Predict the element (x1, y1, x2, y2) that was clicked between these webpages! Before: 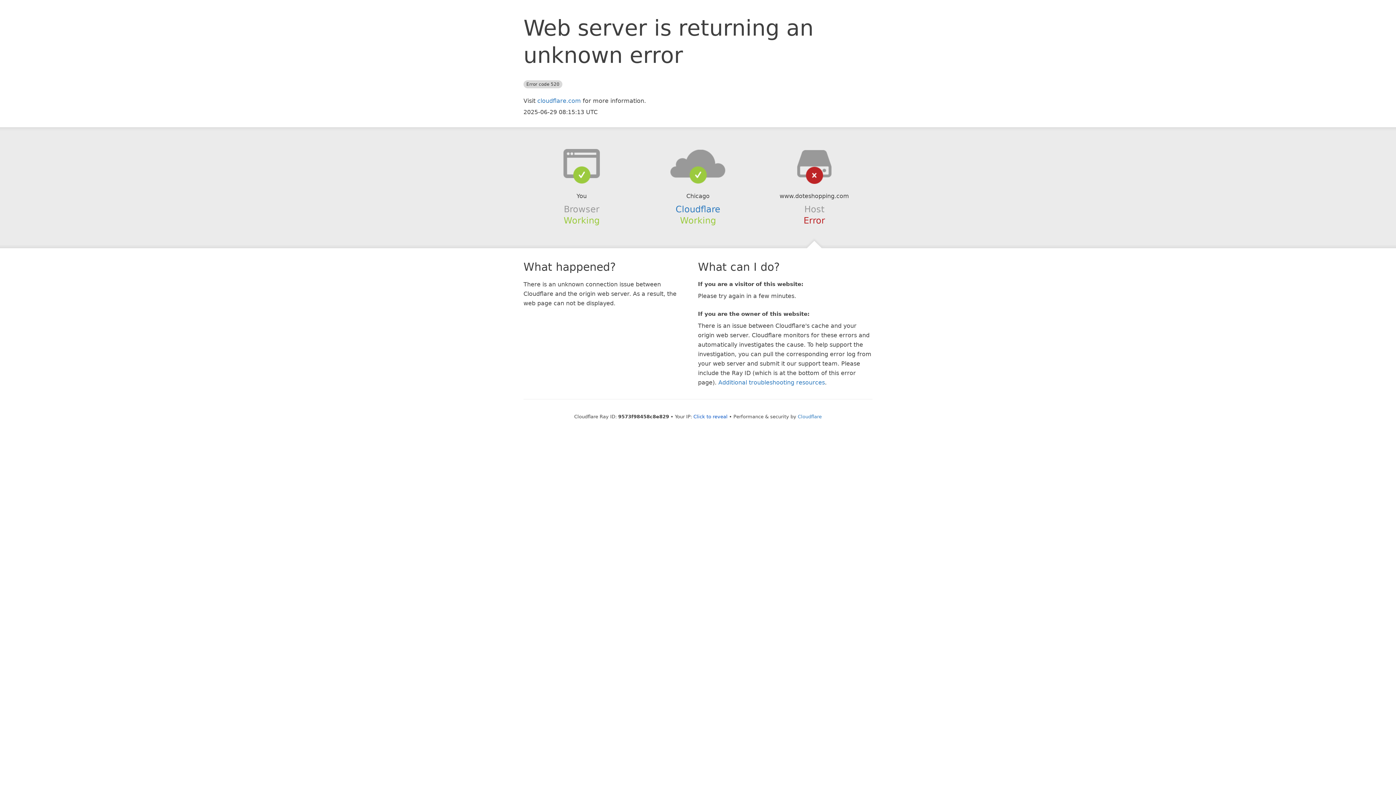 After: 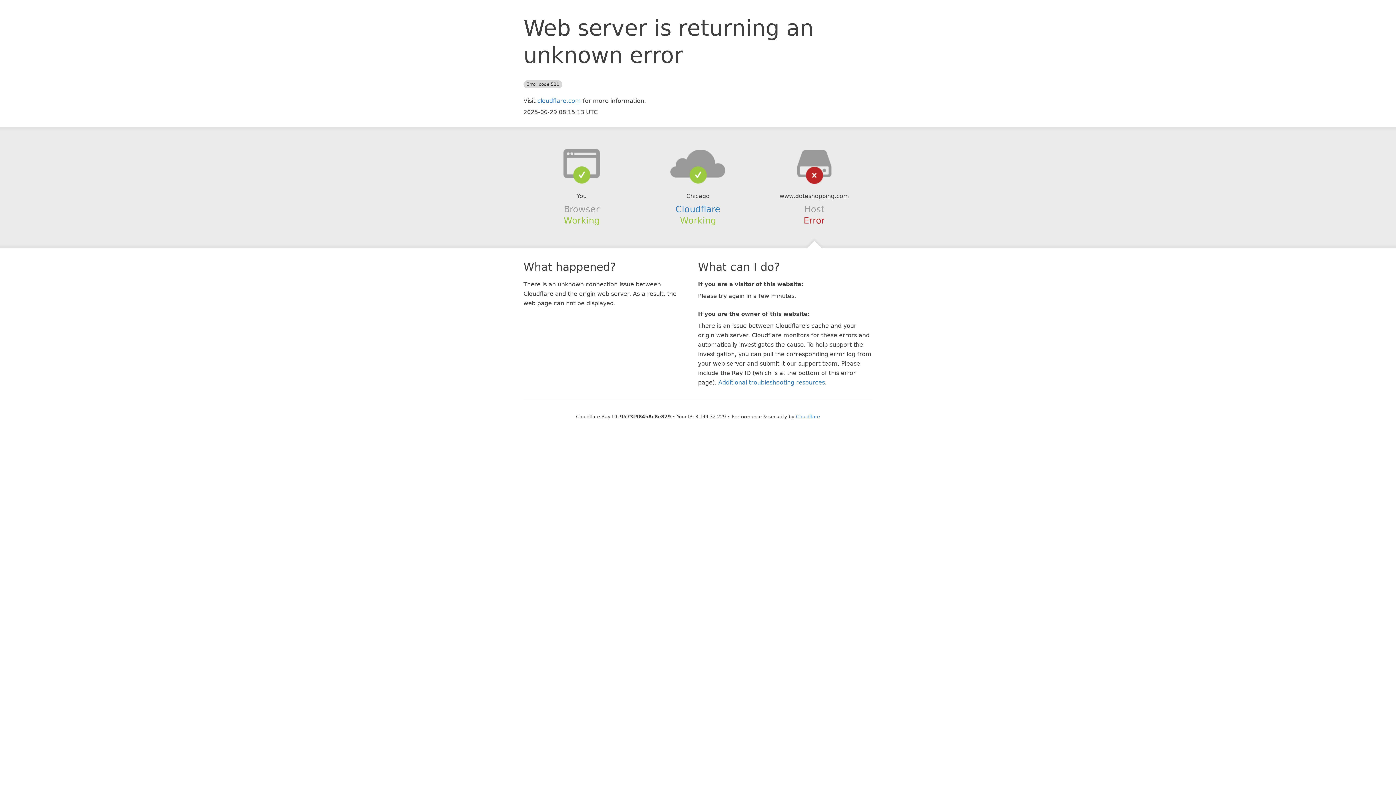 Action: bbox: (693, 414, 727, 419) label: Click to reveal